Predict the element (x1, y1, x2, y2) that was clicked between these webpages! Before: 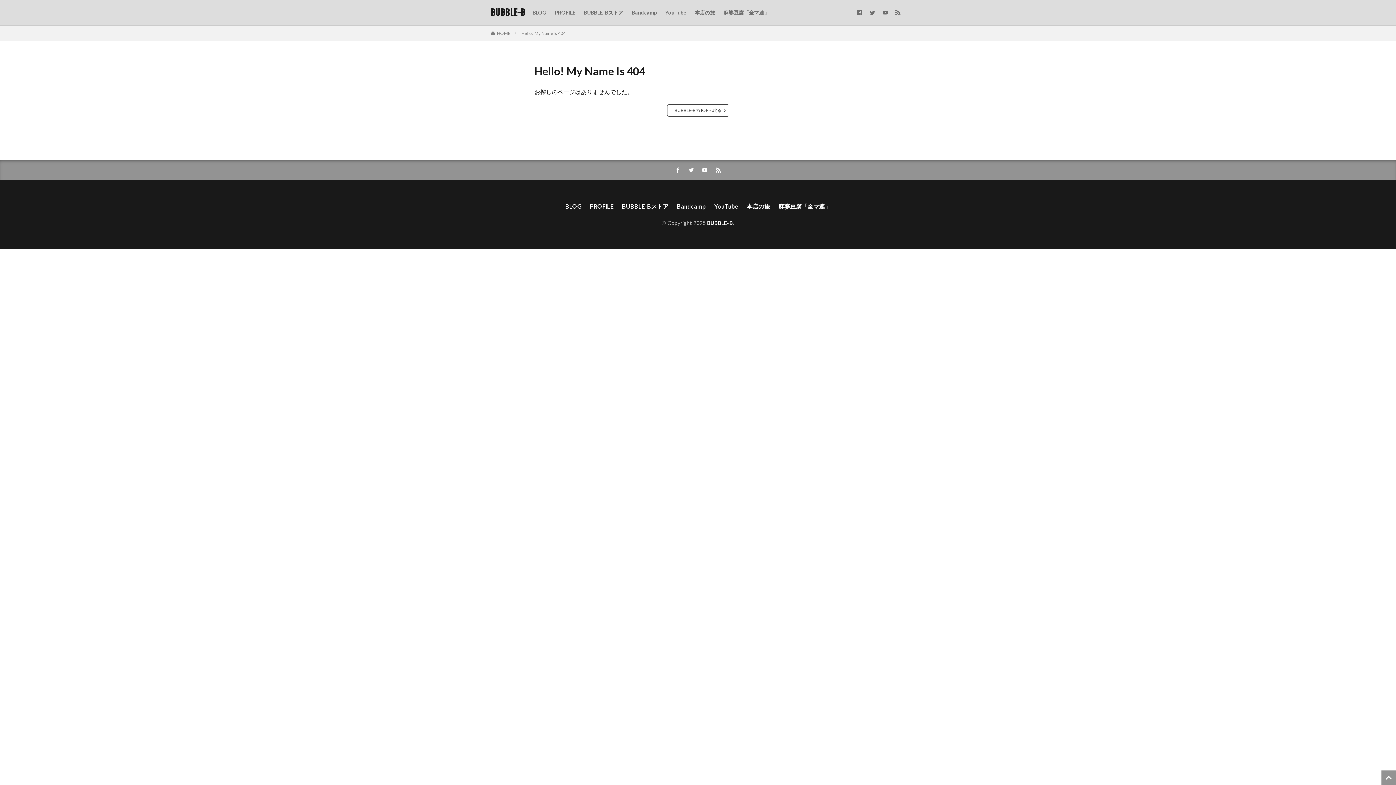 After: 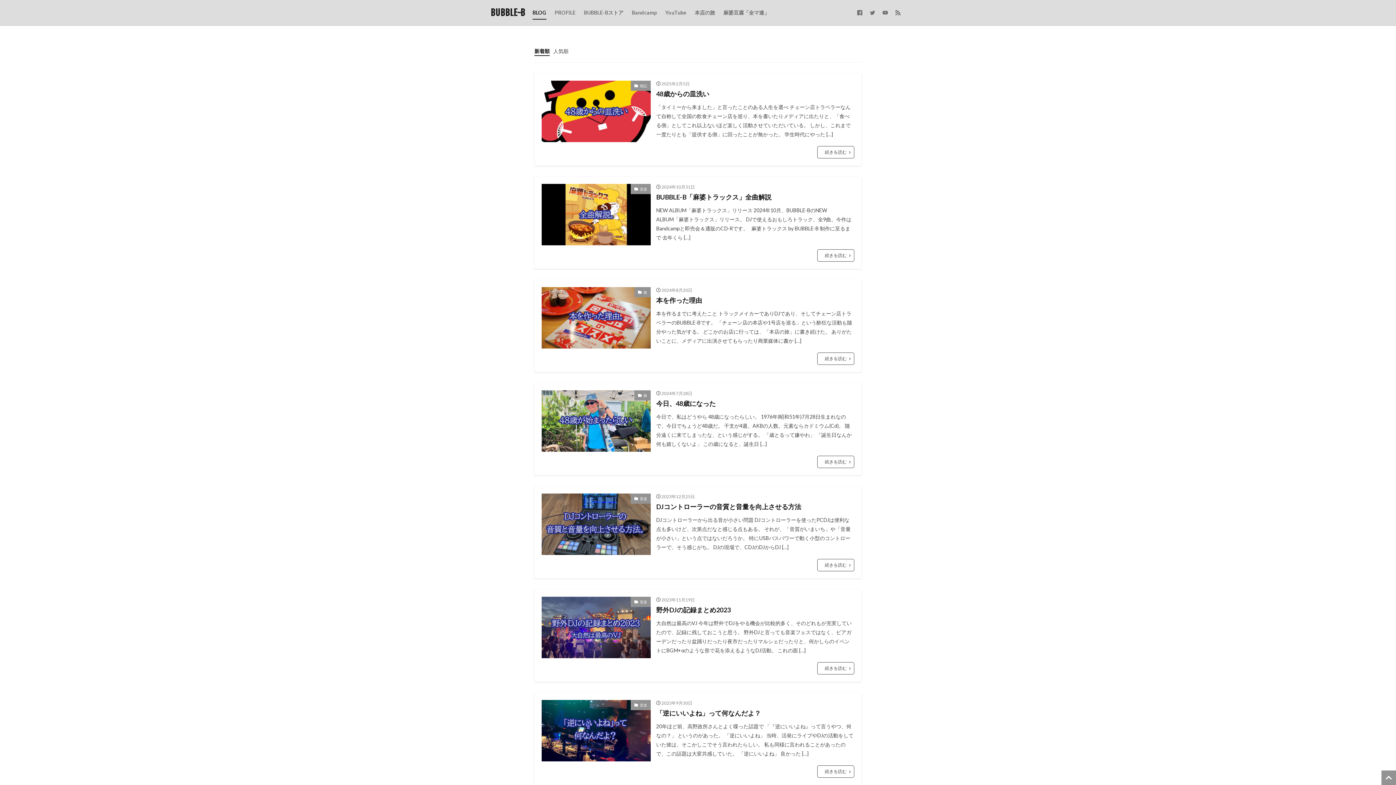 Action: bbox: (565, 202, 581, 211) label: BLOG